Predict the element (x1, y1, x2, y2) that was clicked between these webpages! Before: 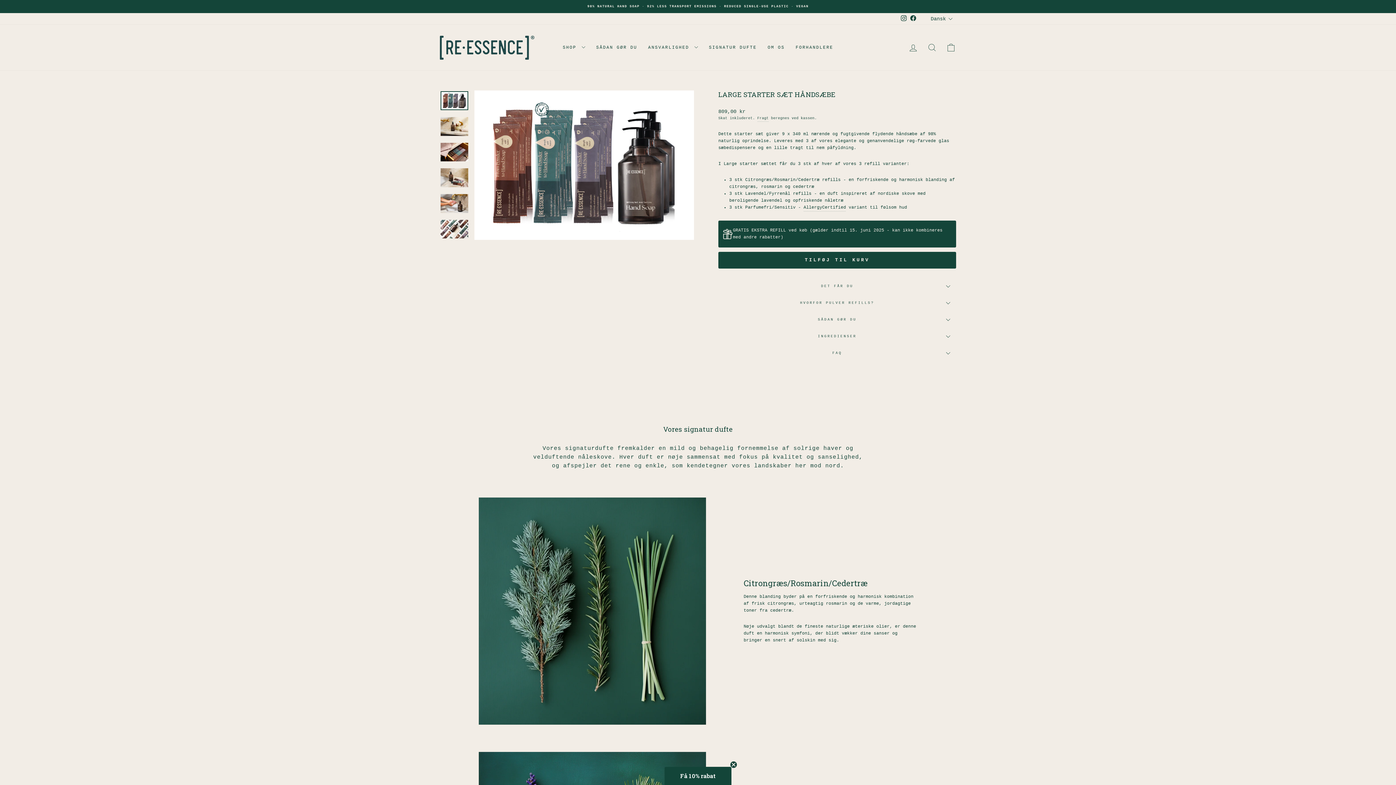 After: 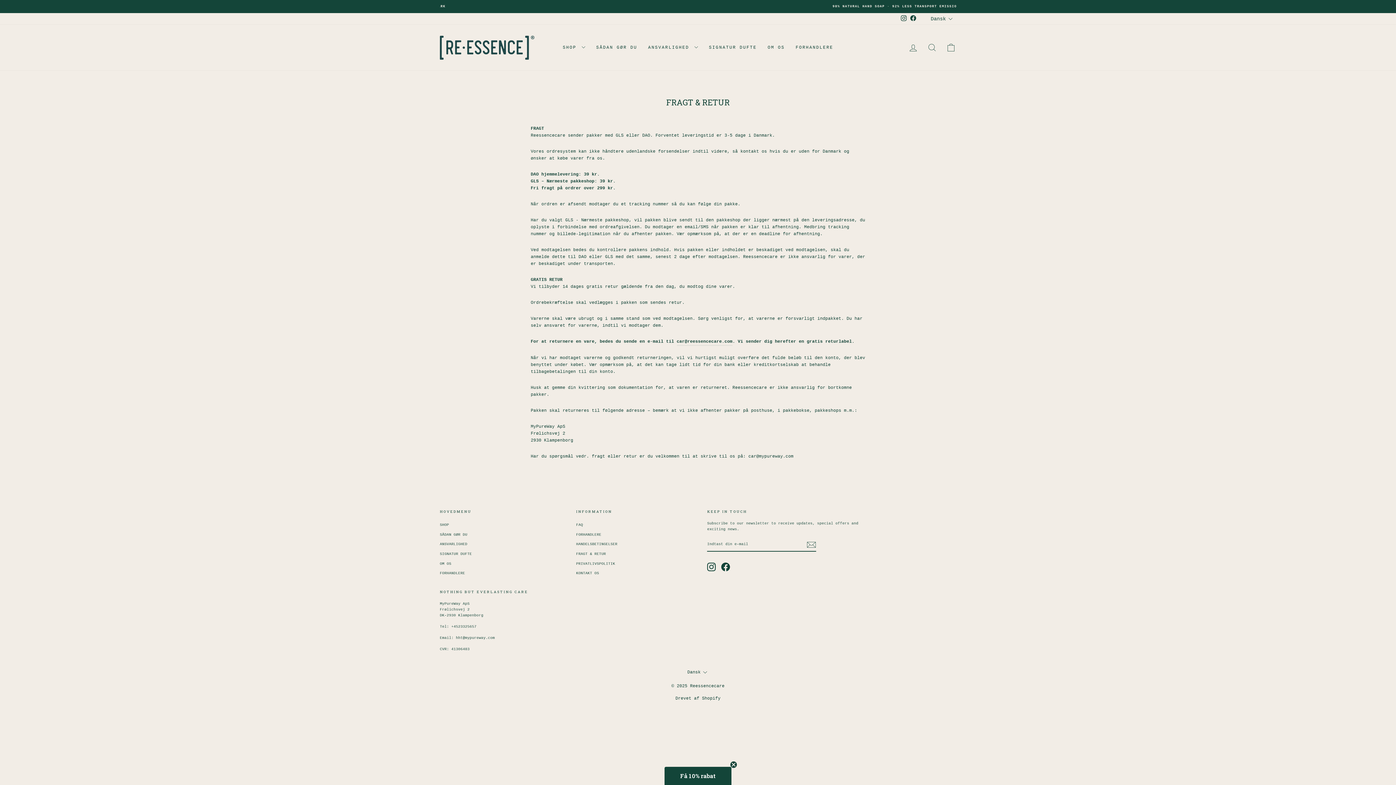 Action: label: FREE SHIPPING IN DENMARK ON ORDERS 299+ DKK · FREE RETURN bbox: (441, 3, 954, 9)